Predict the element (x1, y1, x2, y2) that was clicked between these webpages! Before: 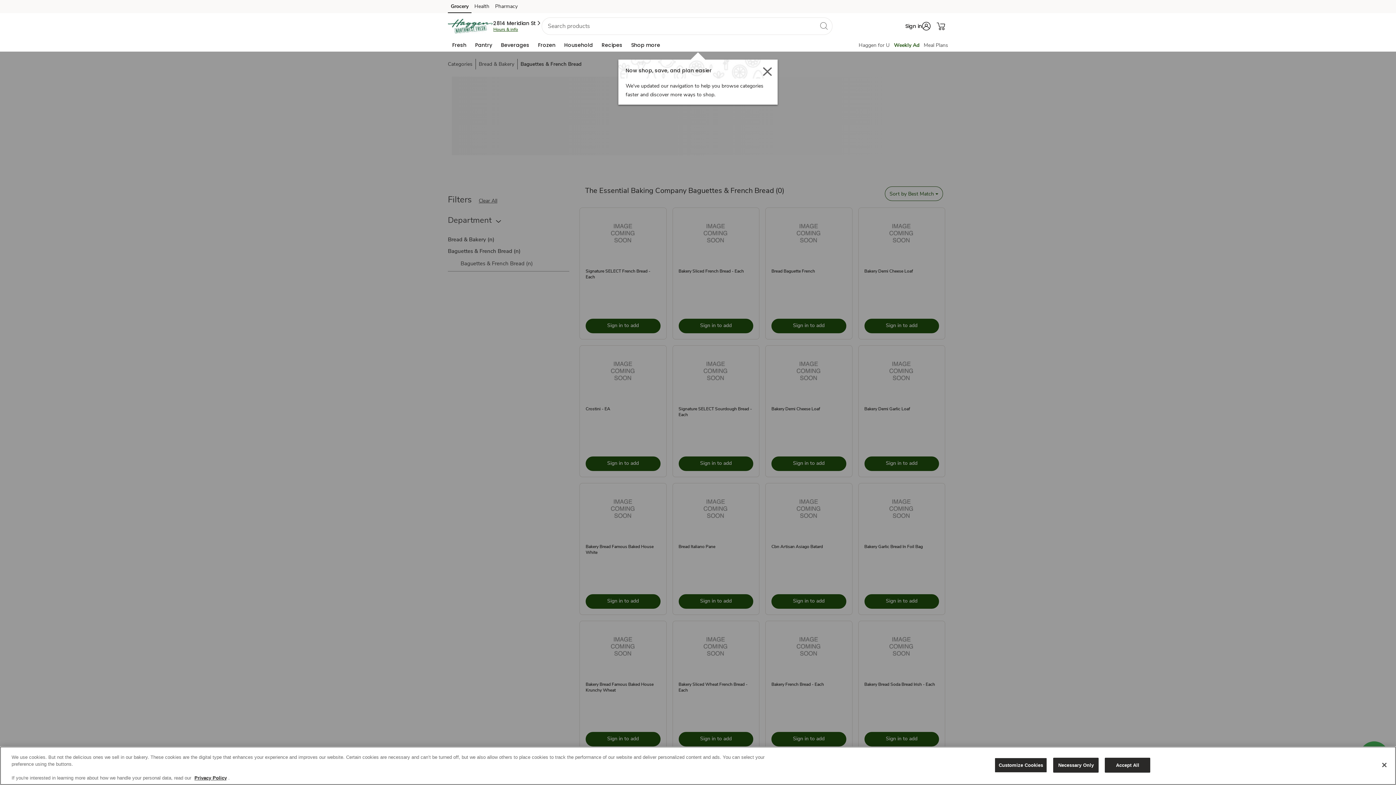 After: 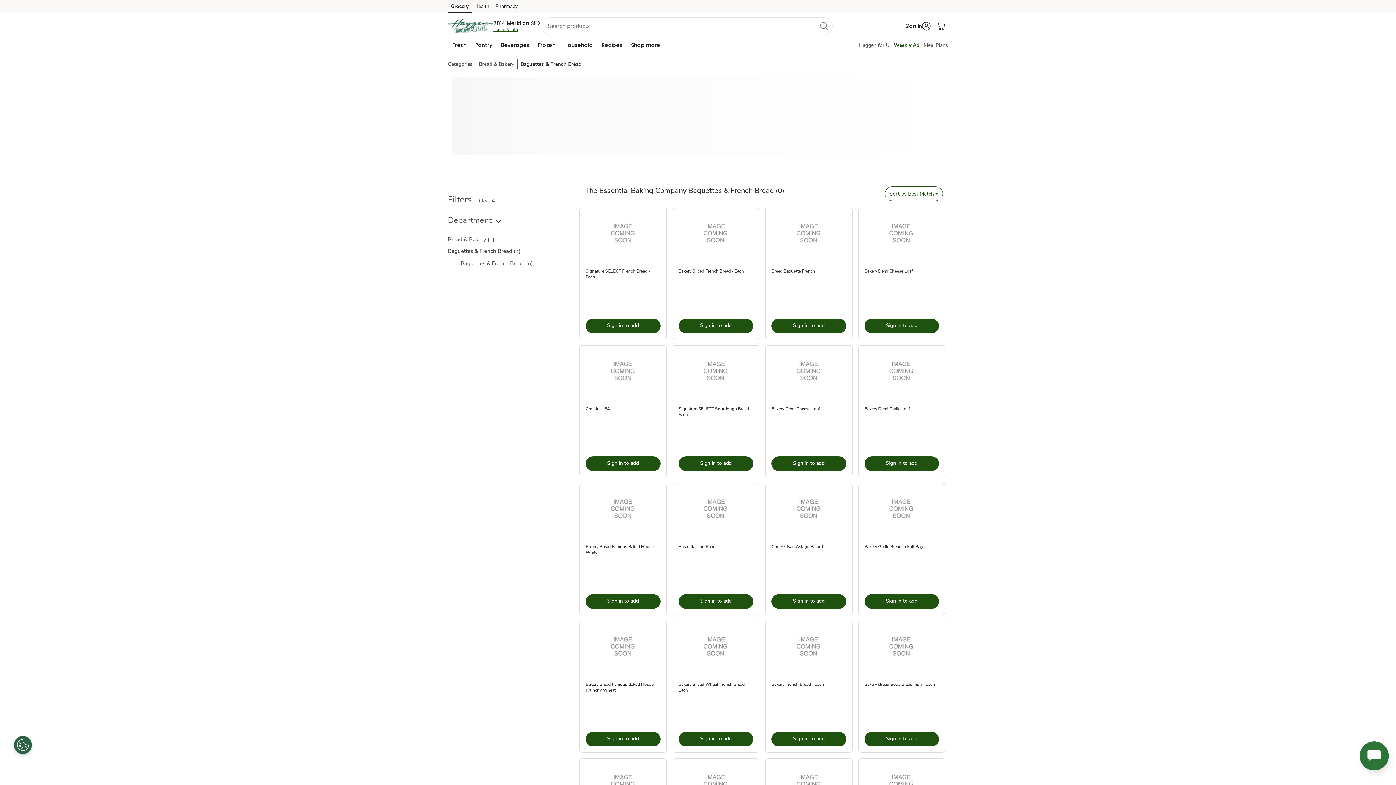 Action: bbox: (1105, 758, 1150, 773) label: Accept All